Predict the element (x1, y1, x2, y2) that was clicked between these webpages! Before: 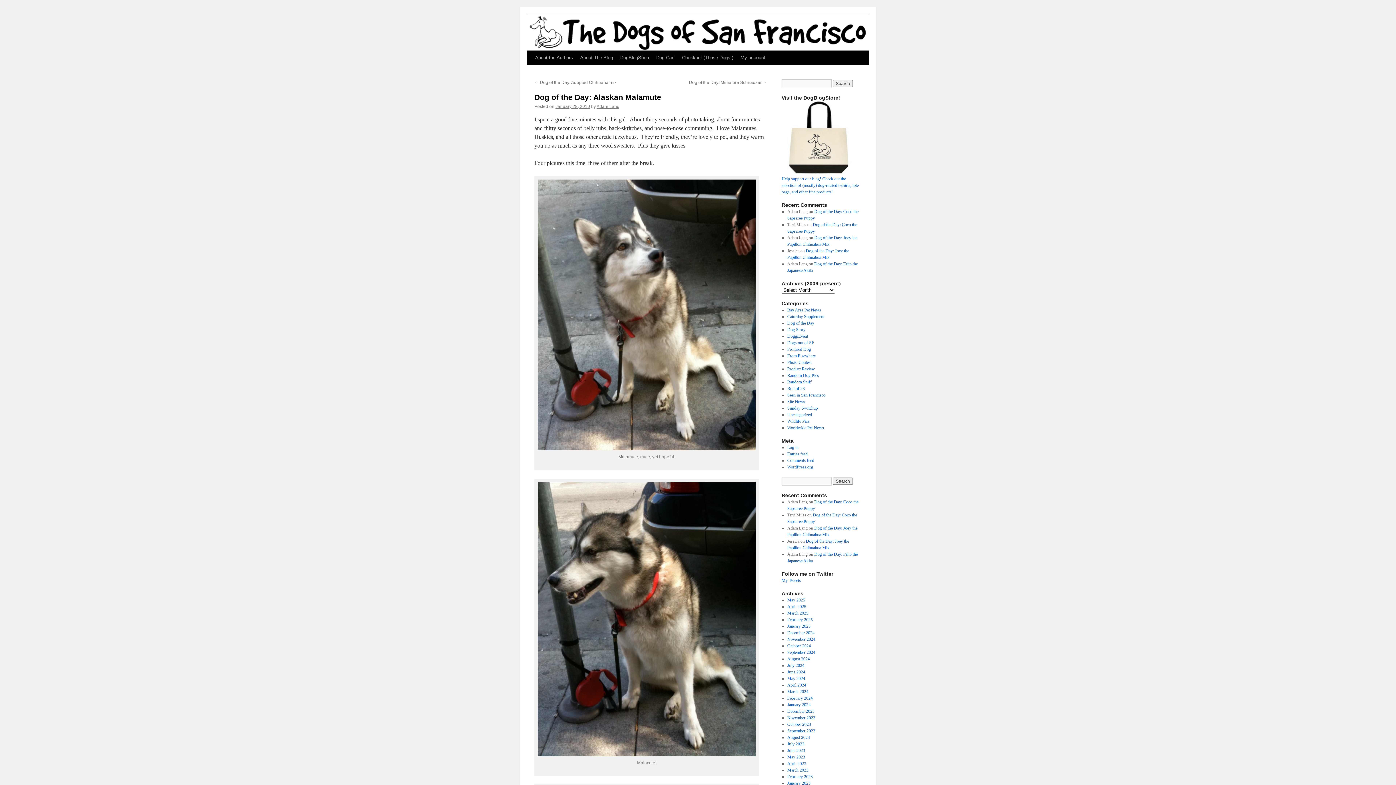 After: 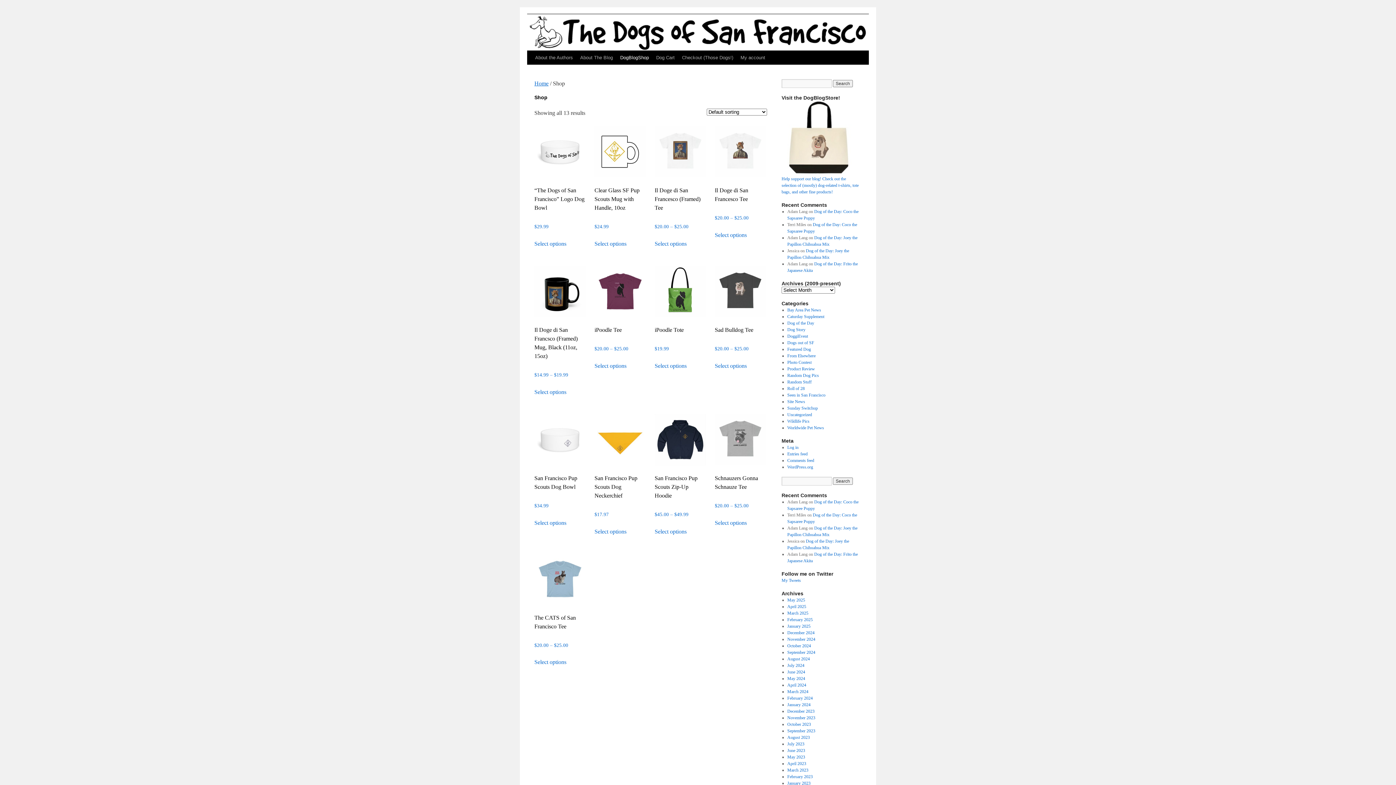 Action: label: DogBlogShop bbox: (616, 50, 652, 64)